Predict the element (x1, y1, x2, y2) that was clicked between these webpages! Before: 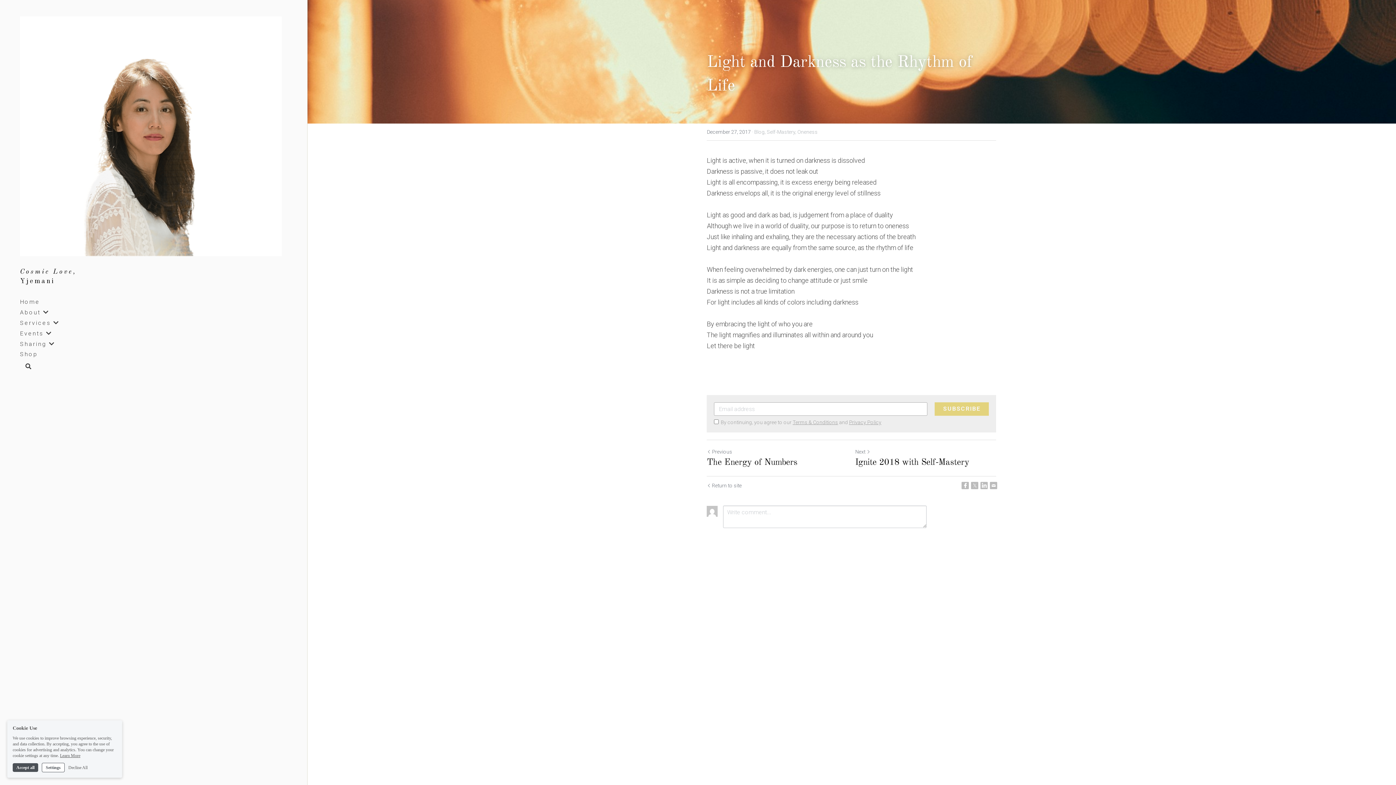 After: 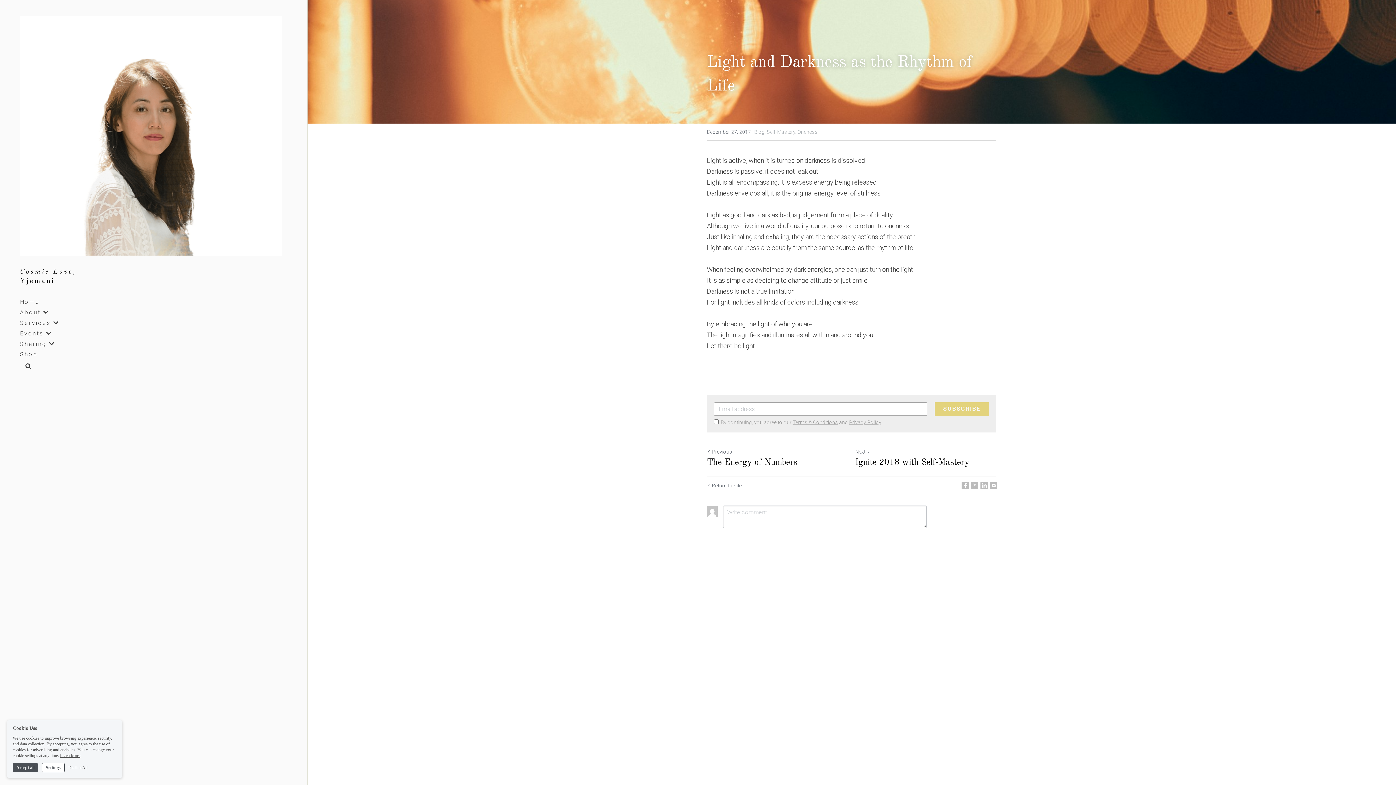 Action: bbox: (60, 753, 80, 758) label: Learn More